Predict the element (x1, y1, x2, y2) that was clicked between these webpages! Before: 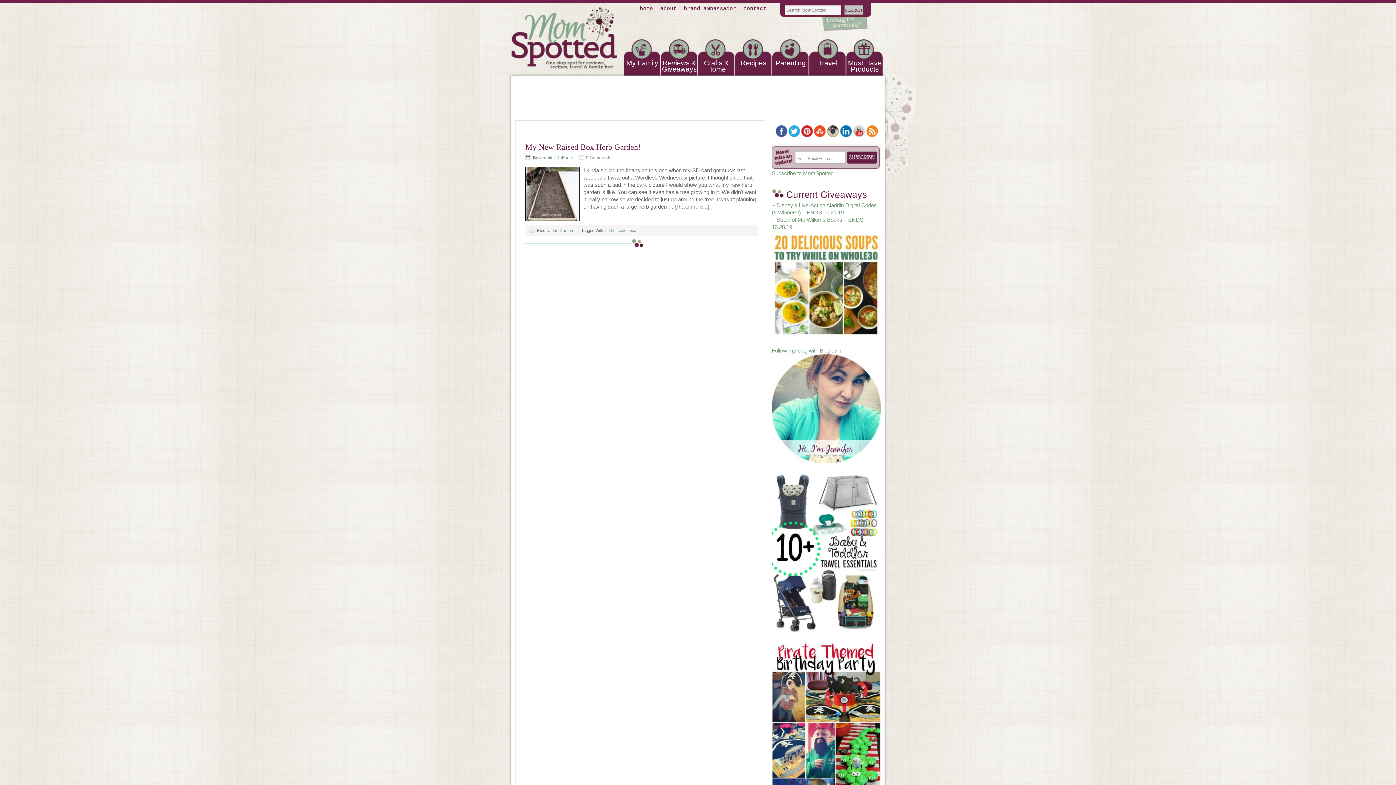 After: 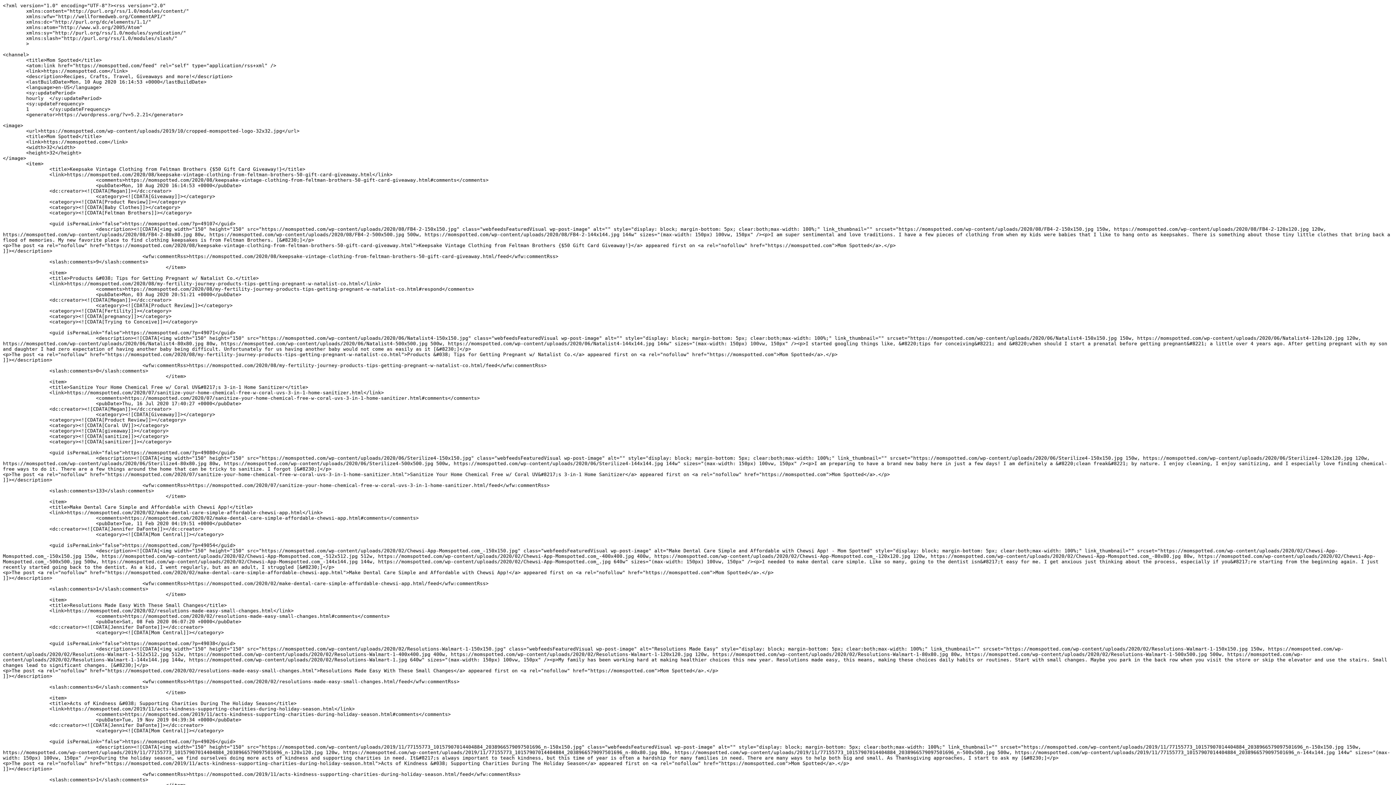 Action: label: Subscribe to MomSpotted bbox: (772, 170, 833, 176)